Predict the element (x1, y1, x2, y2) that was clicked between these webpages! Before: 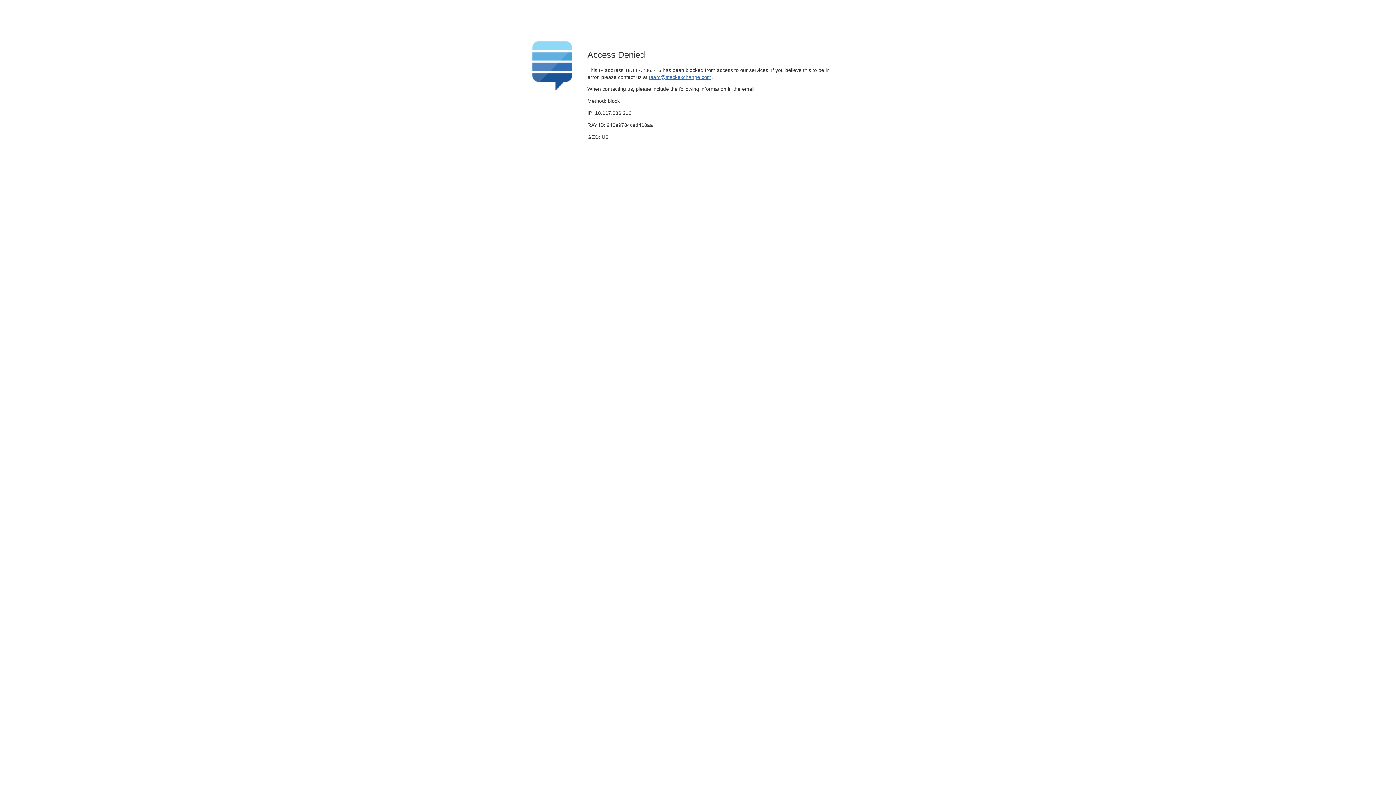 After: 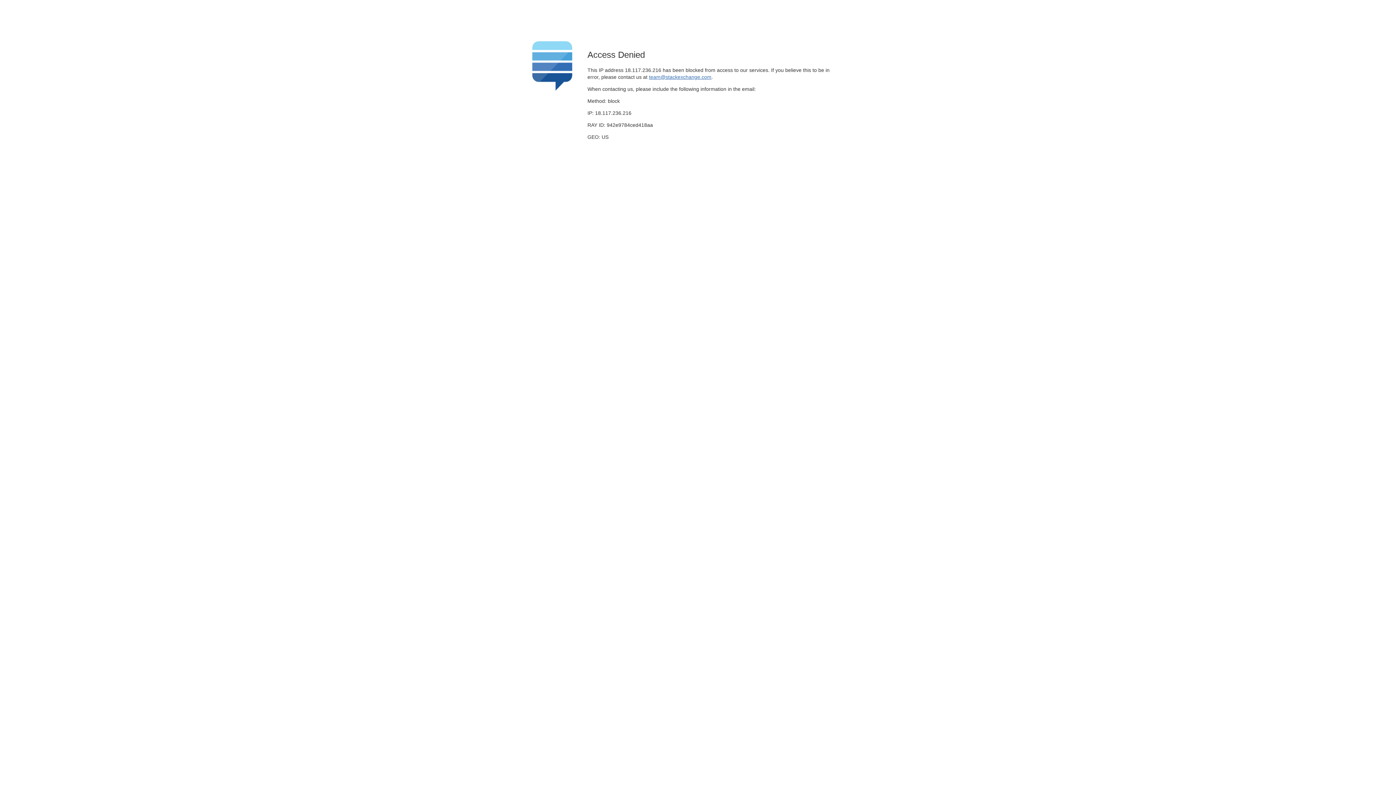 Action: label: team@stackexchange.com bbox: (649, 74, 711, 79)